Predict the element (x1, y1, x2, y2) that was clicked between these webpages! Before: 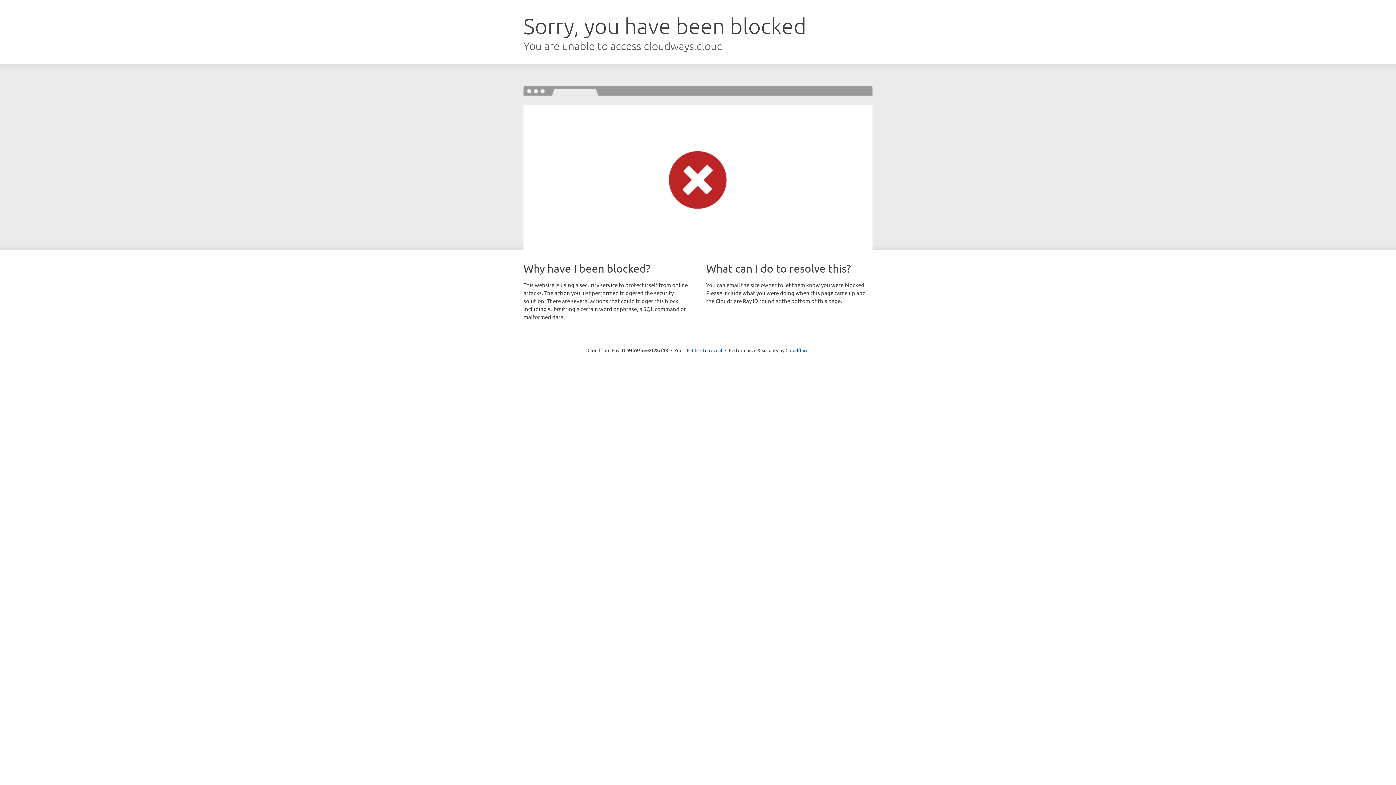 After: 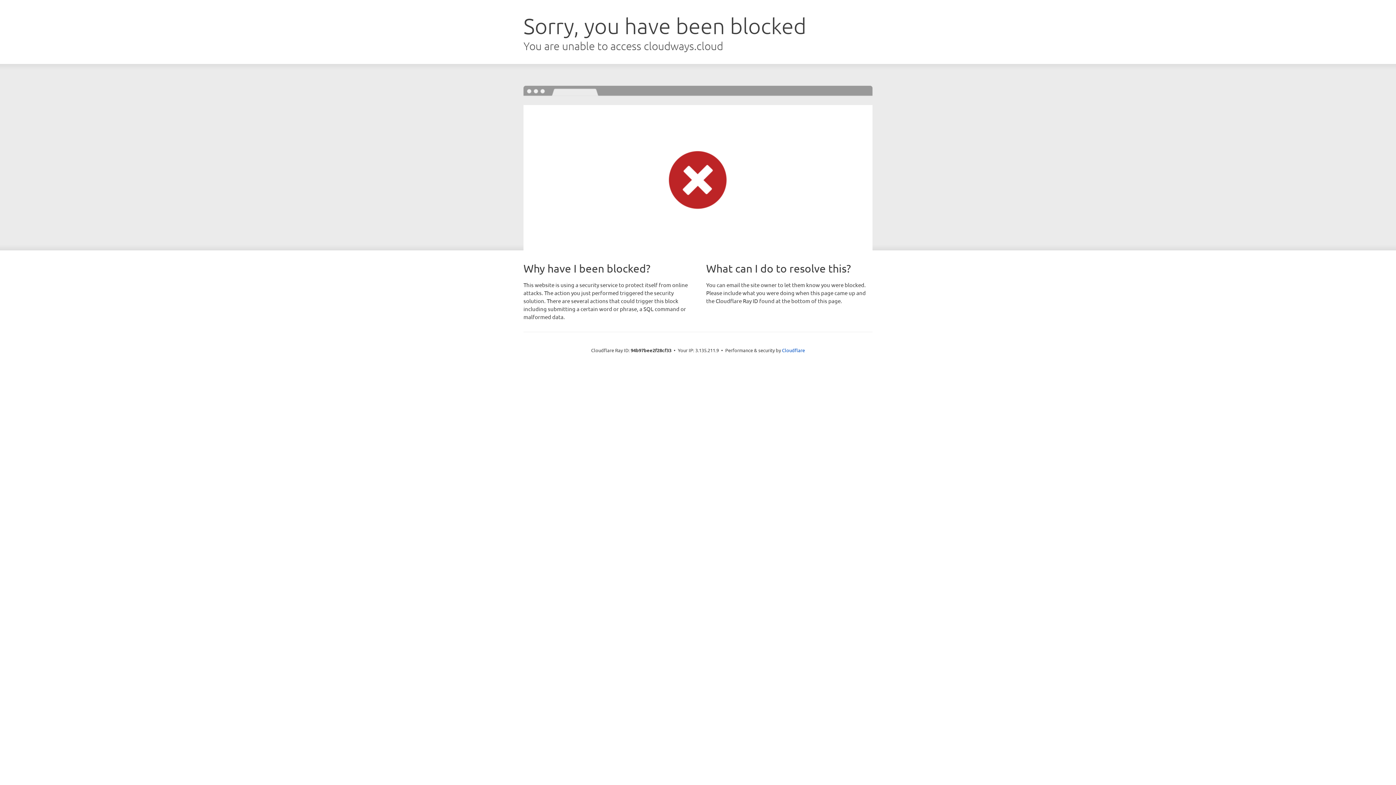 Action: label: Click to reveal bbox: (692, 346, 722, 353)